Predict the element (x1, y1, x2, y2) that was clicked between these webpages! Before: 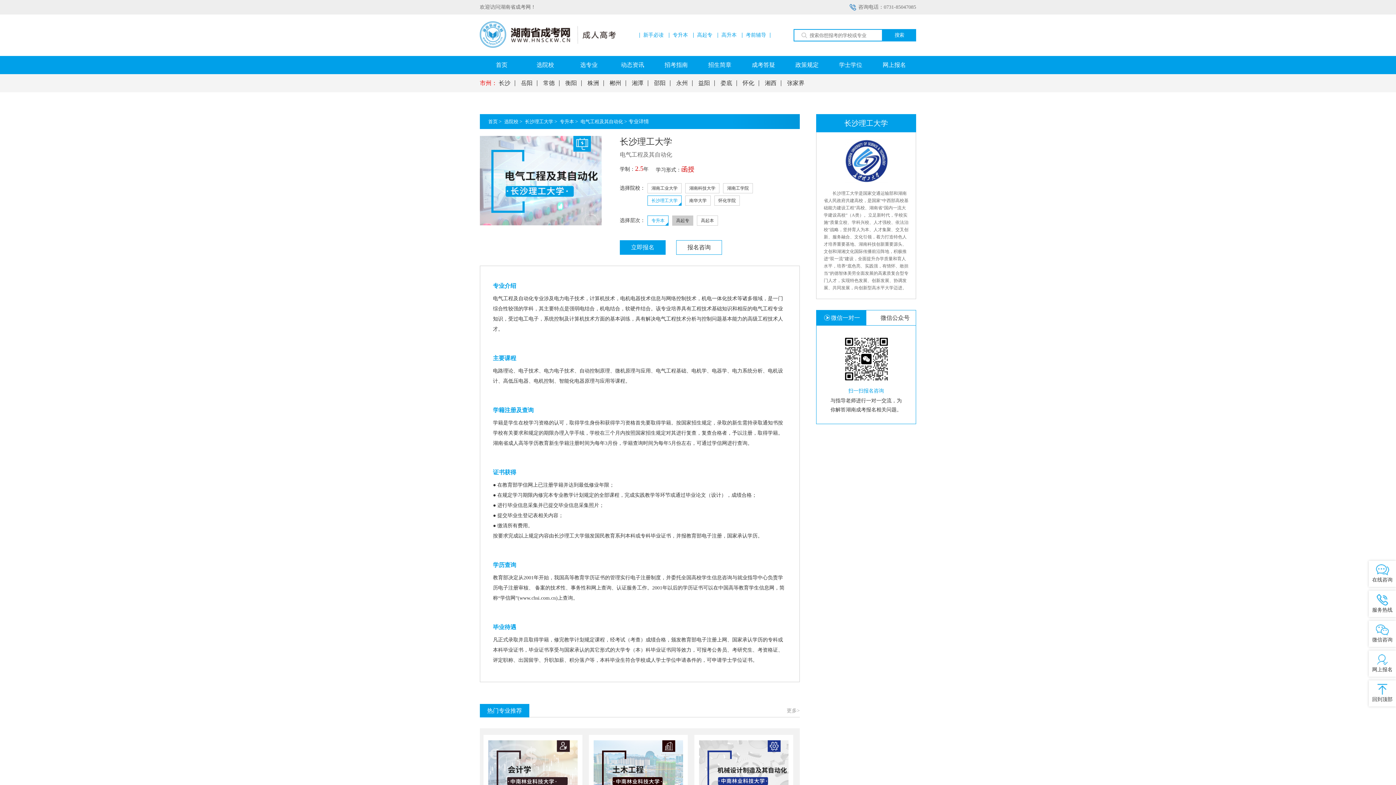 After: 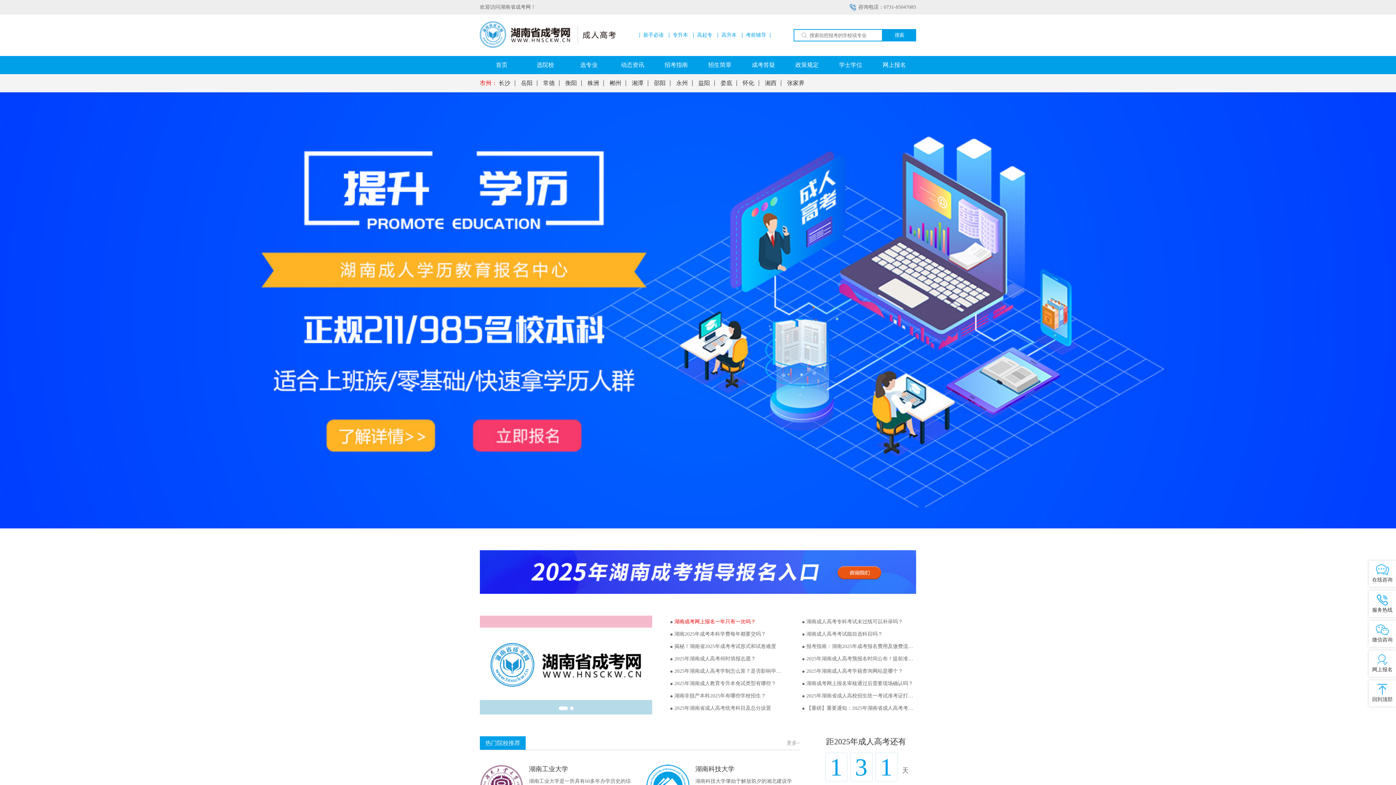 Action: bbox: (487, 117, 498, 126) label: 首页